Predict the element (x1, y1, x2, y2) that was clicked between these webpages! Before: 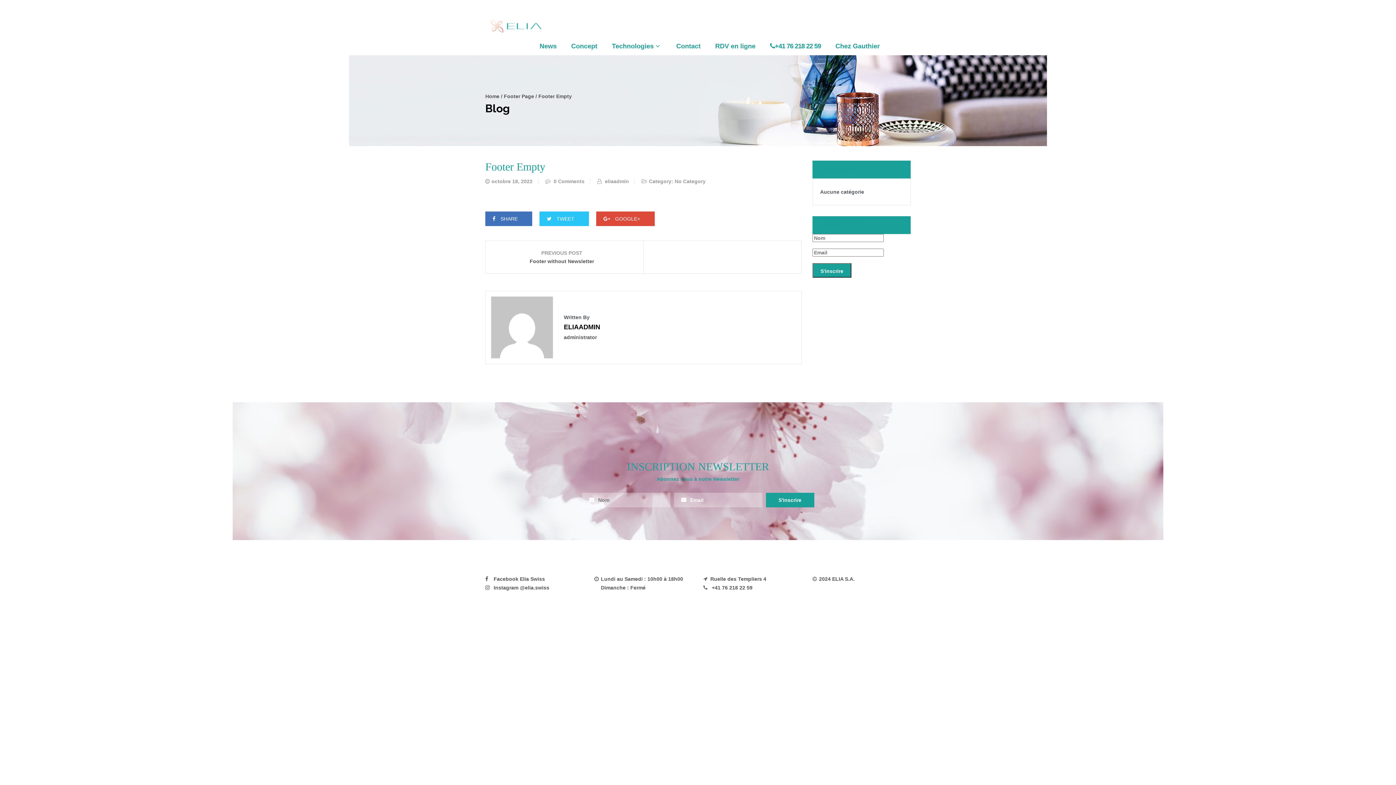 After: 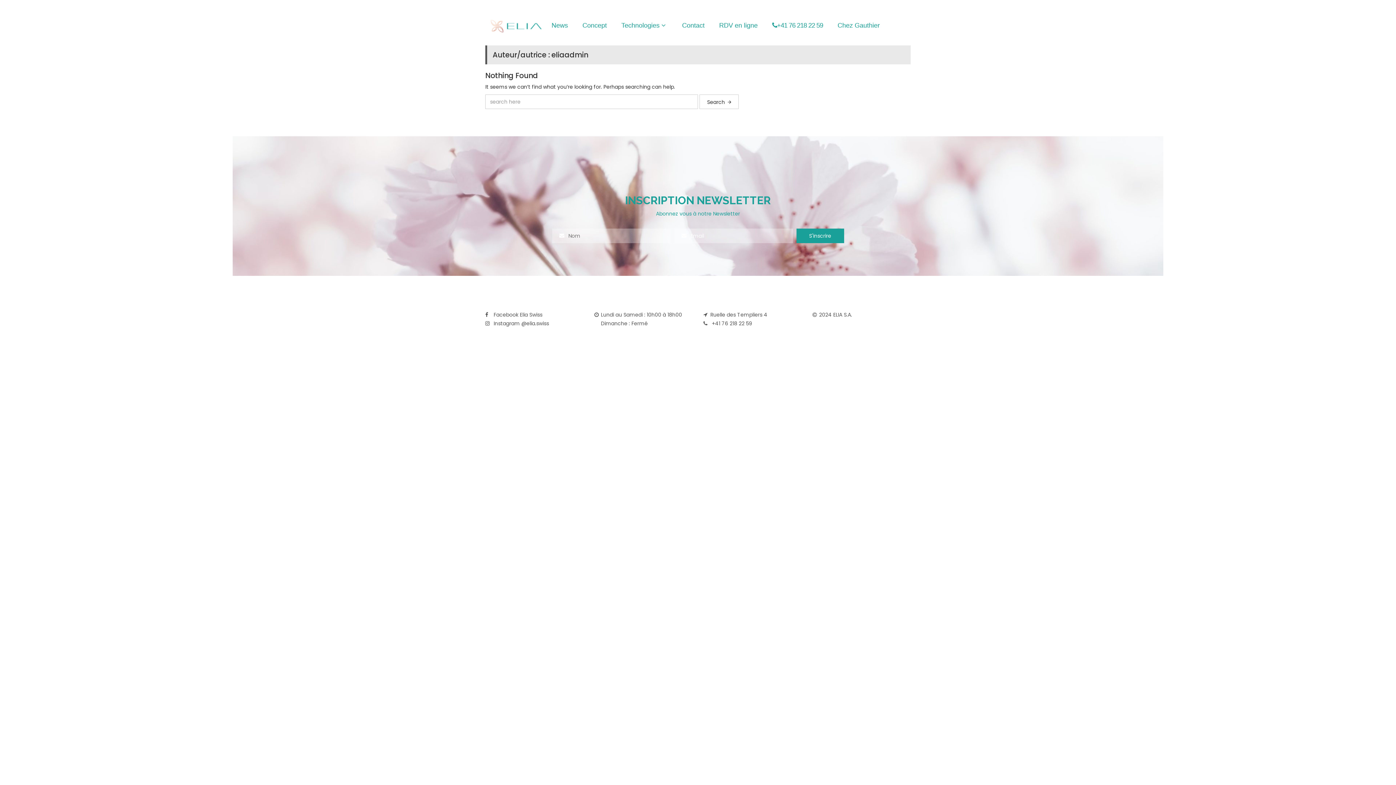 Action: bbox: (605, 178, 629, 184) label: eliaadmin